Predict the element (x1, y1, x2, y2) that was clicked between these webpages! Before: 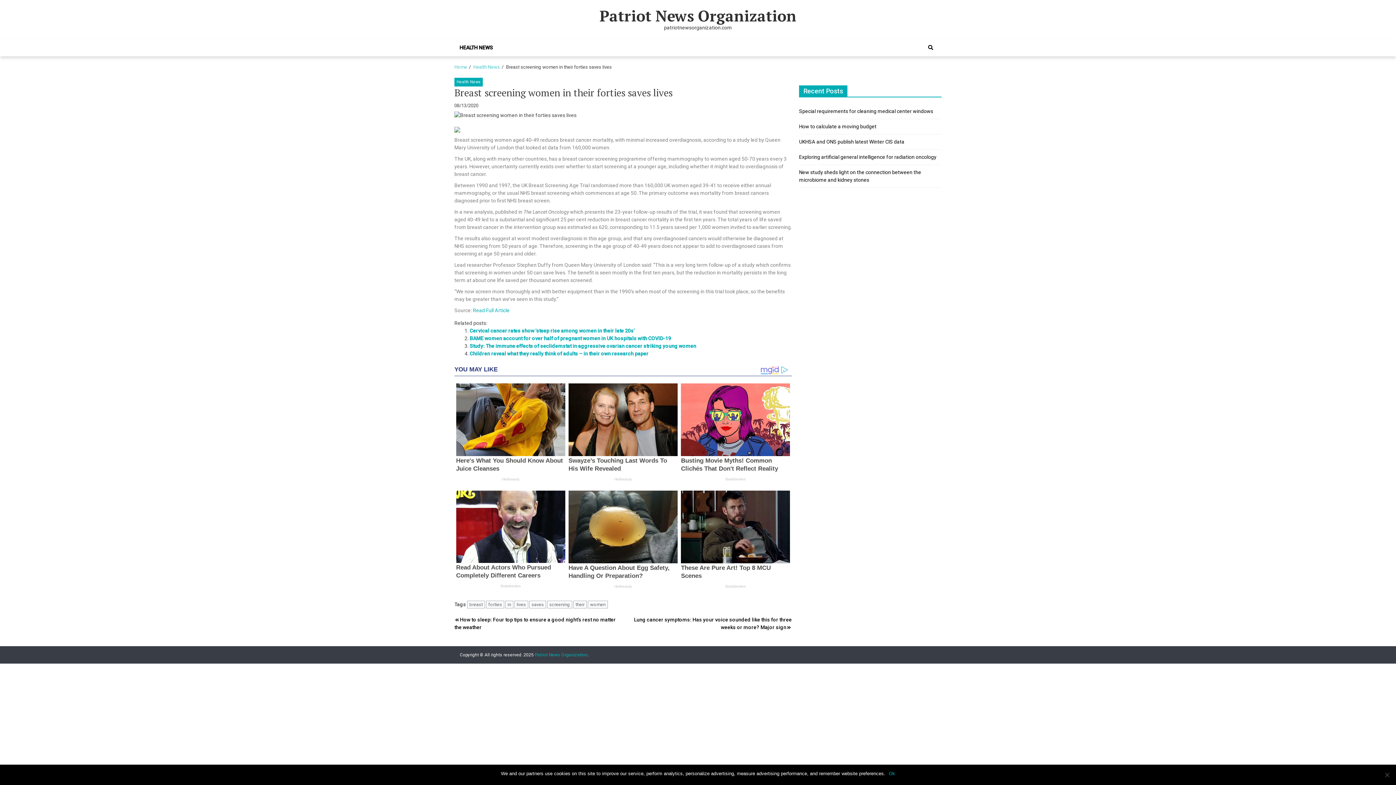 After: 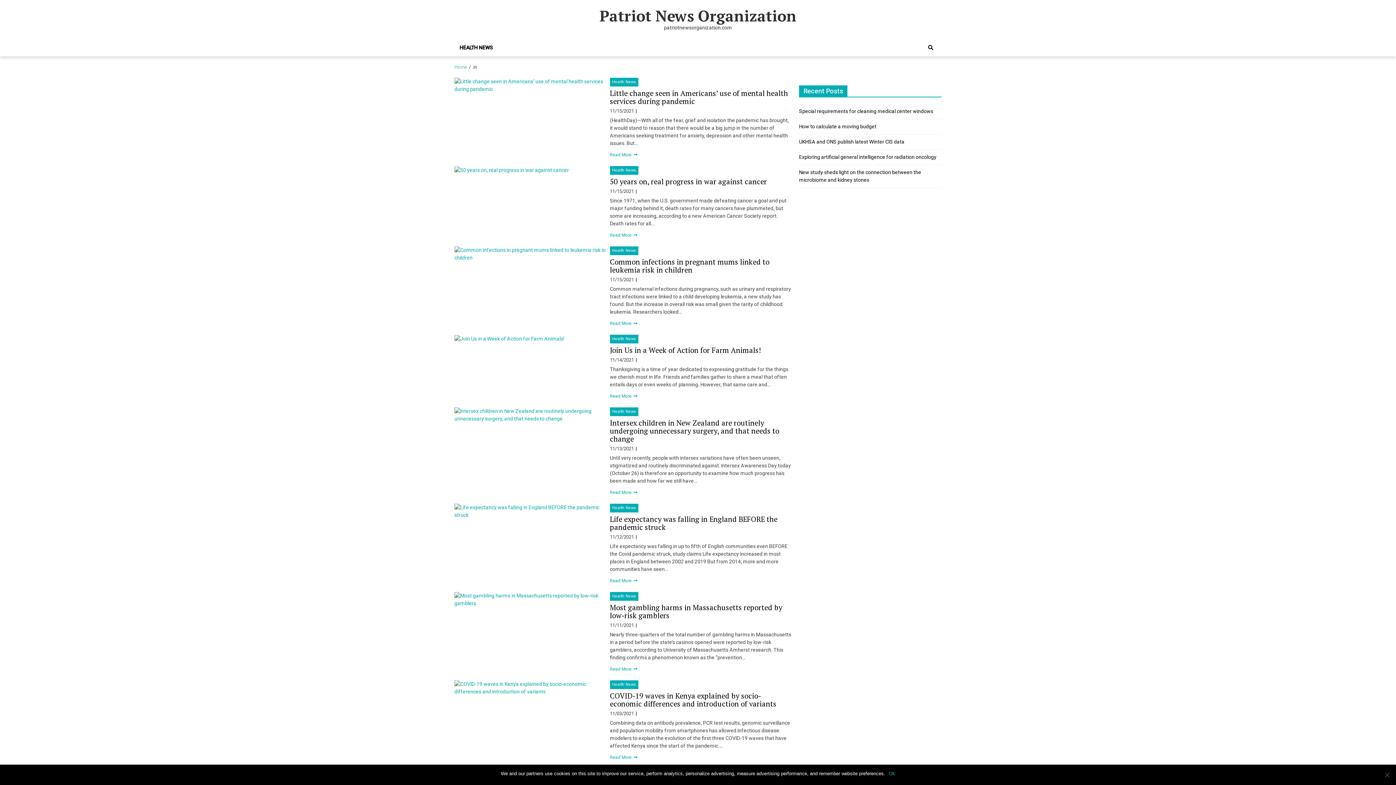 Action: label: in bbox: (505, 601, 513, 608)